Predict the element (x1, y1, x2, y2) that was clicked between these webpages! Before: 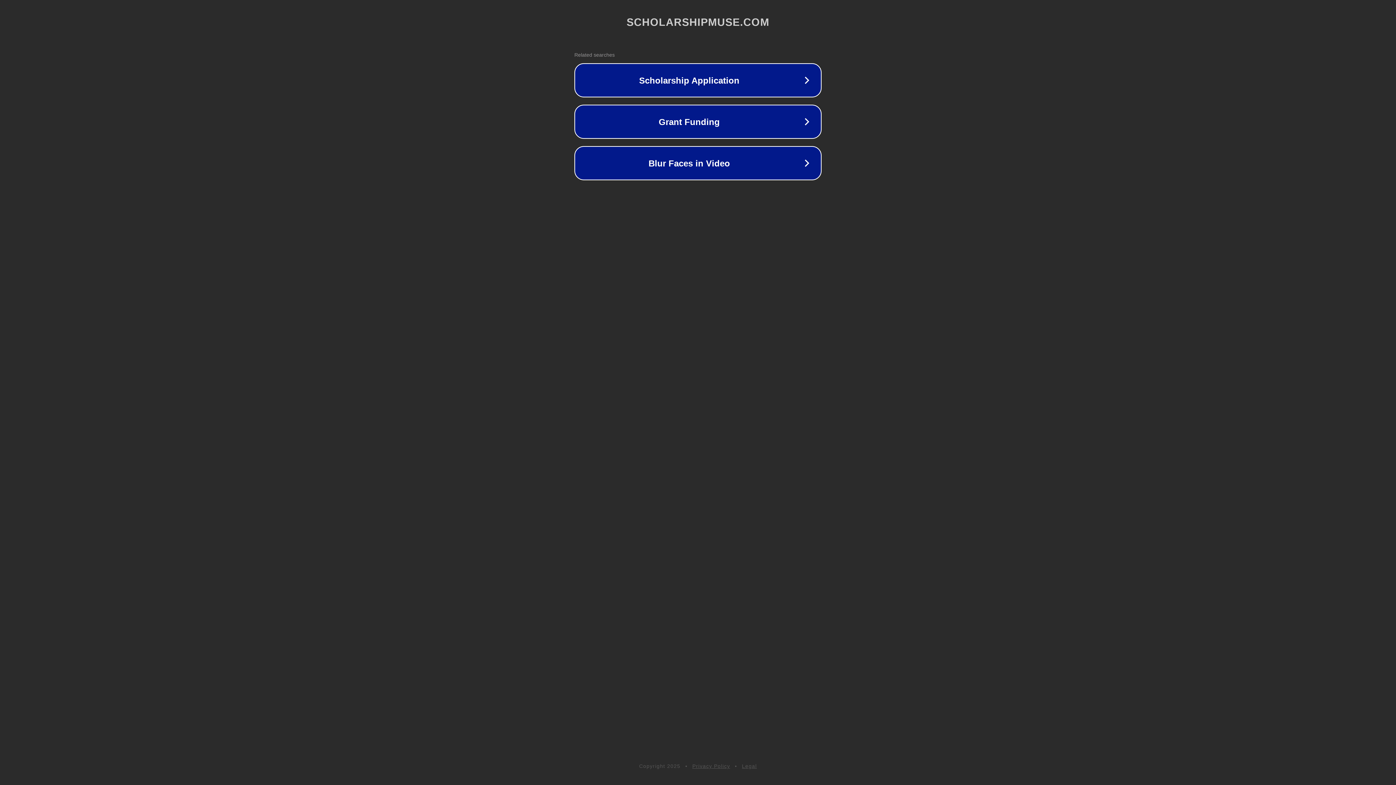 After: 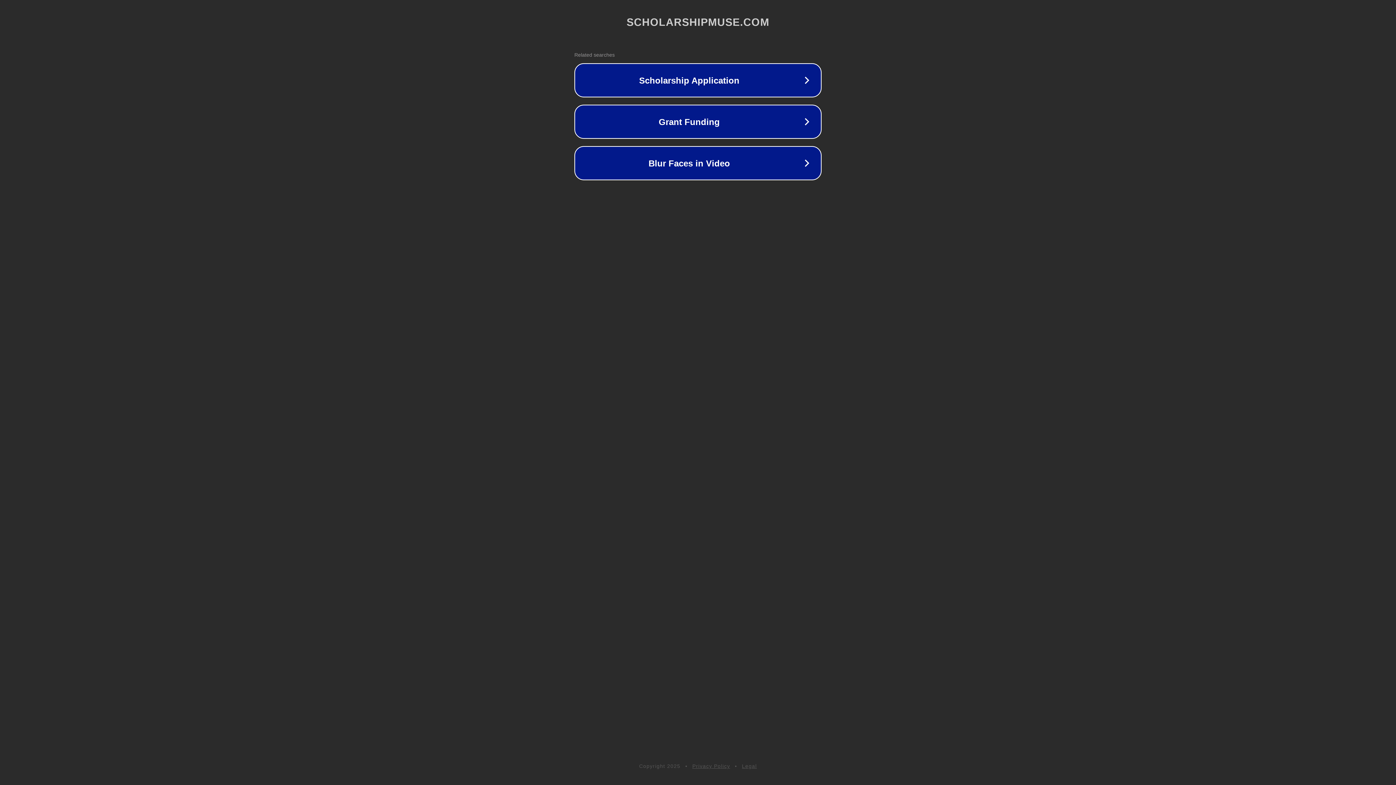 Action: label: Privacy Policy bbox: (692, 763, 730, 769)